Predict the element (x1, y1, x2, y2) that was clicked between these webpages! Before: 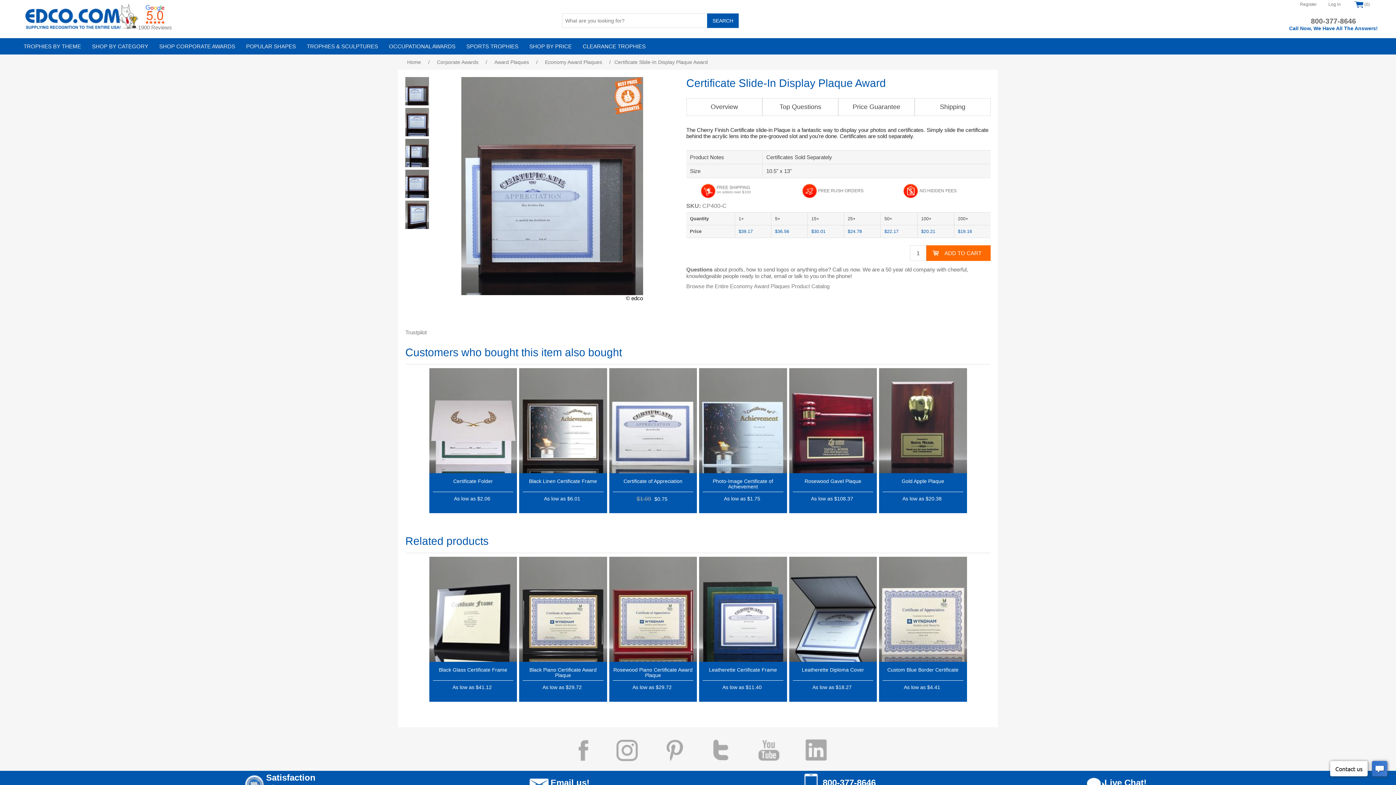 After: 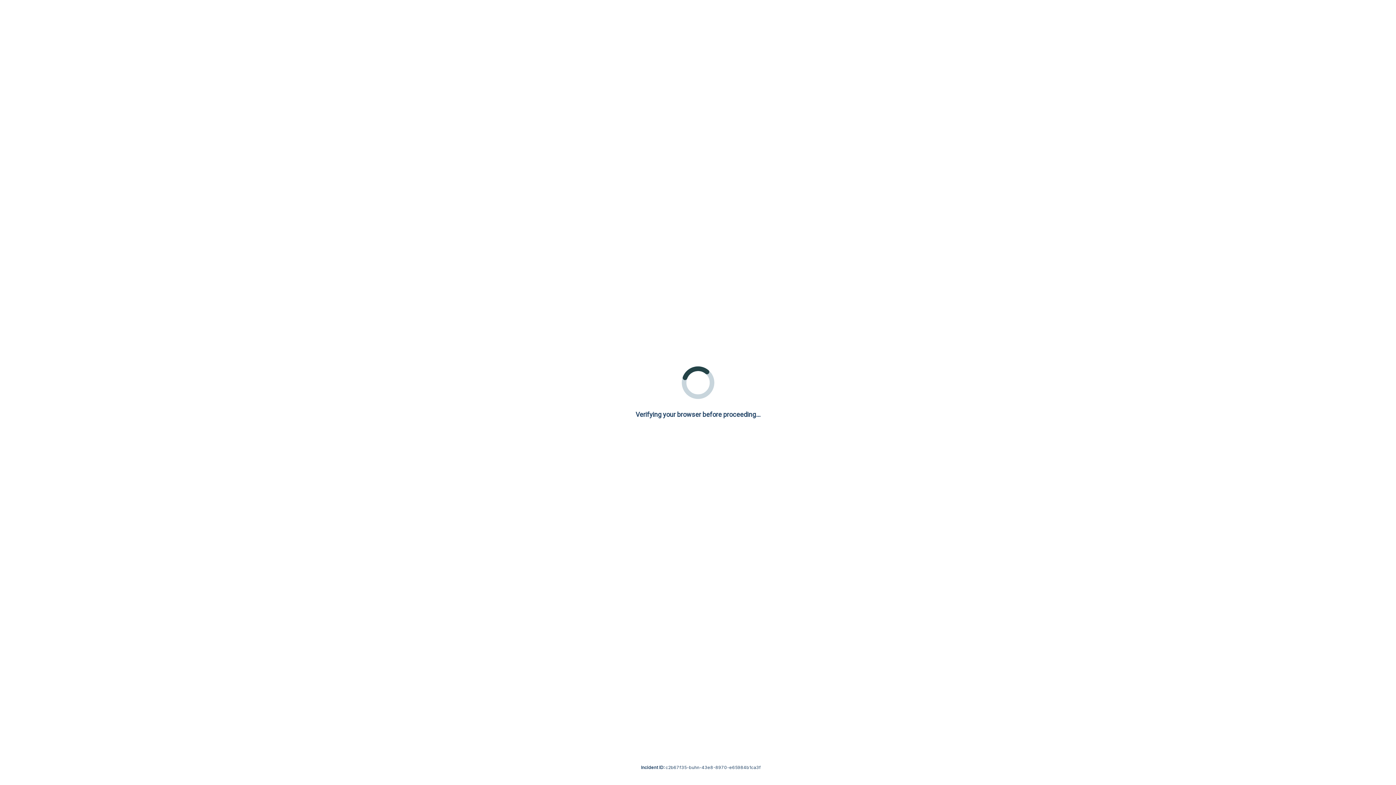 Action: label: Log in bbox: (1328, 0, 1341, 9)